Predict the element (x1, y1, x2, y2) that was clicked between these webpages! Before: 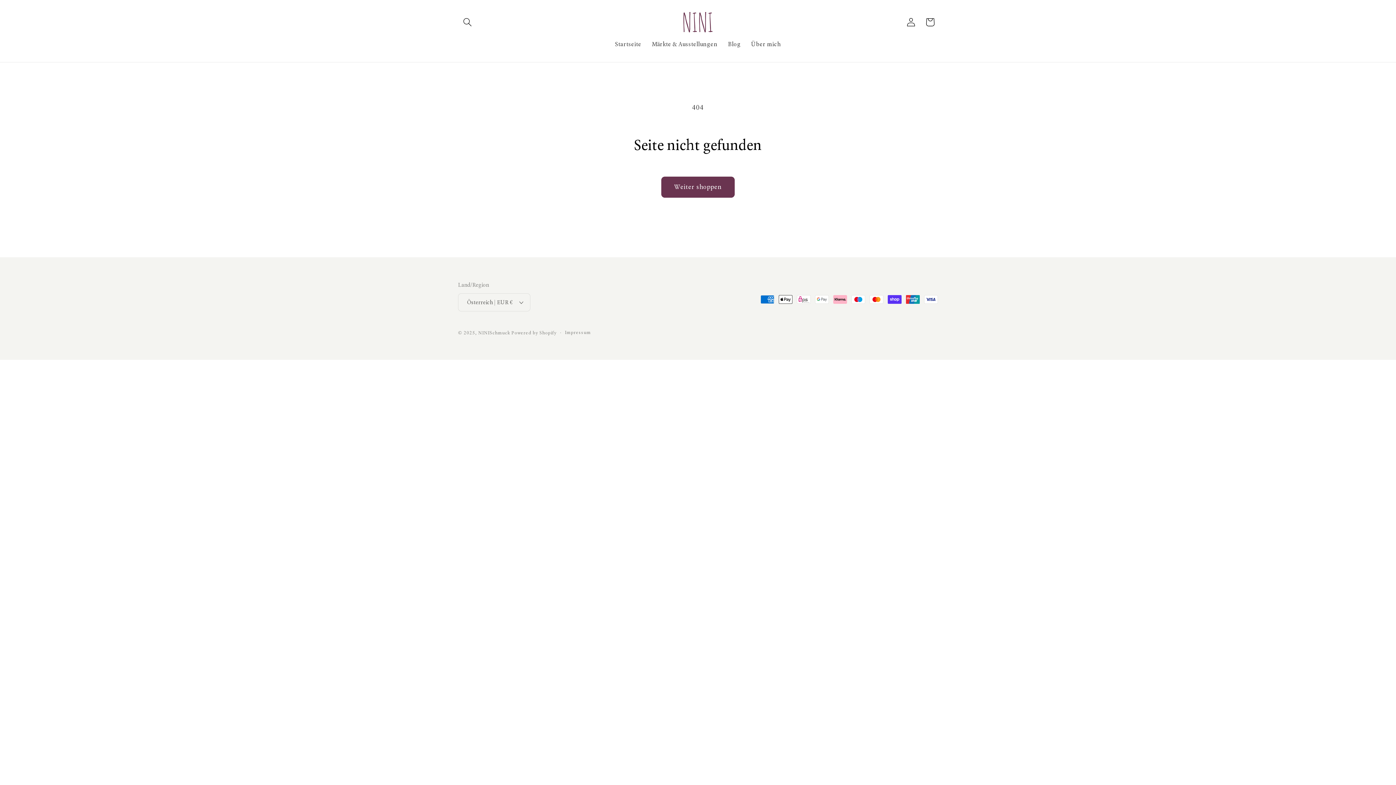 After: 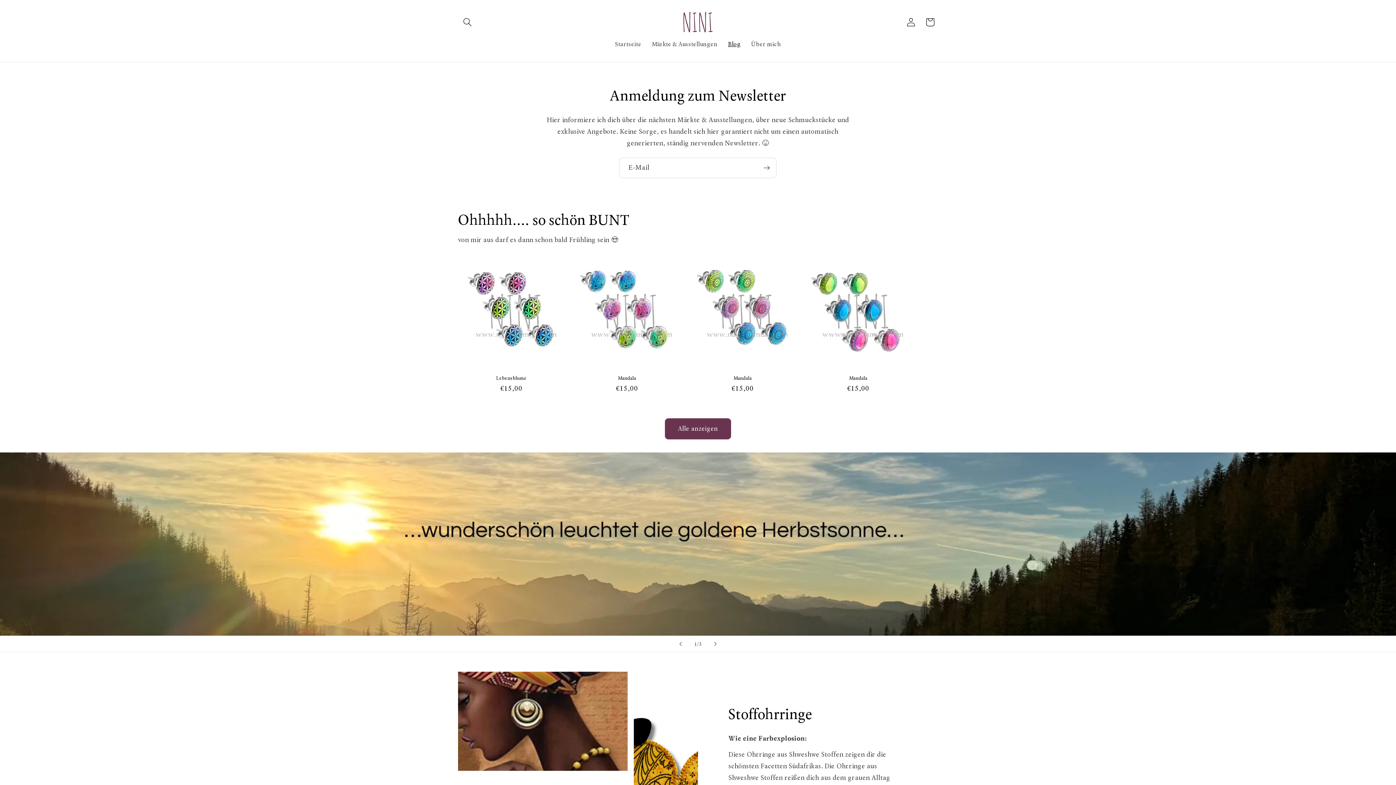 Action: label: Blog bbox: (723, 35, 746, 53)